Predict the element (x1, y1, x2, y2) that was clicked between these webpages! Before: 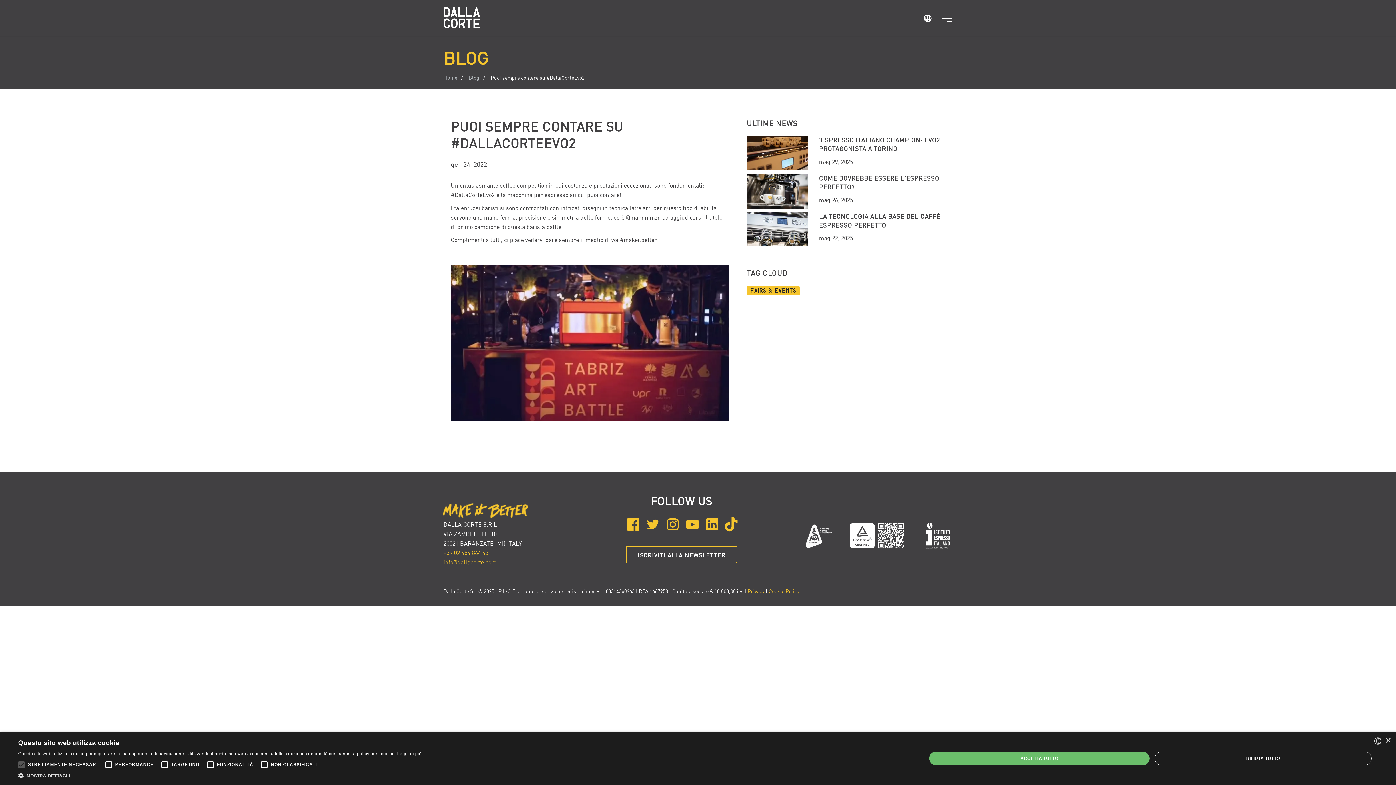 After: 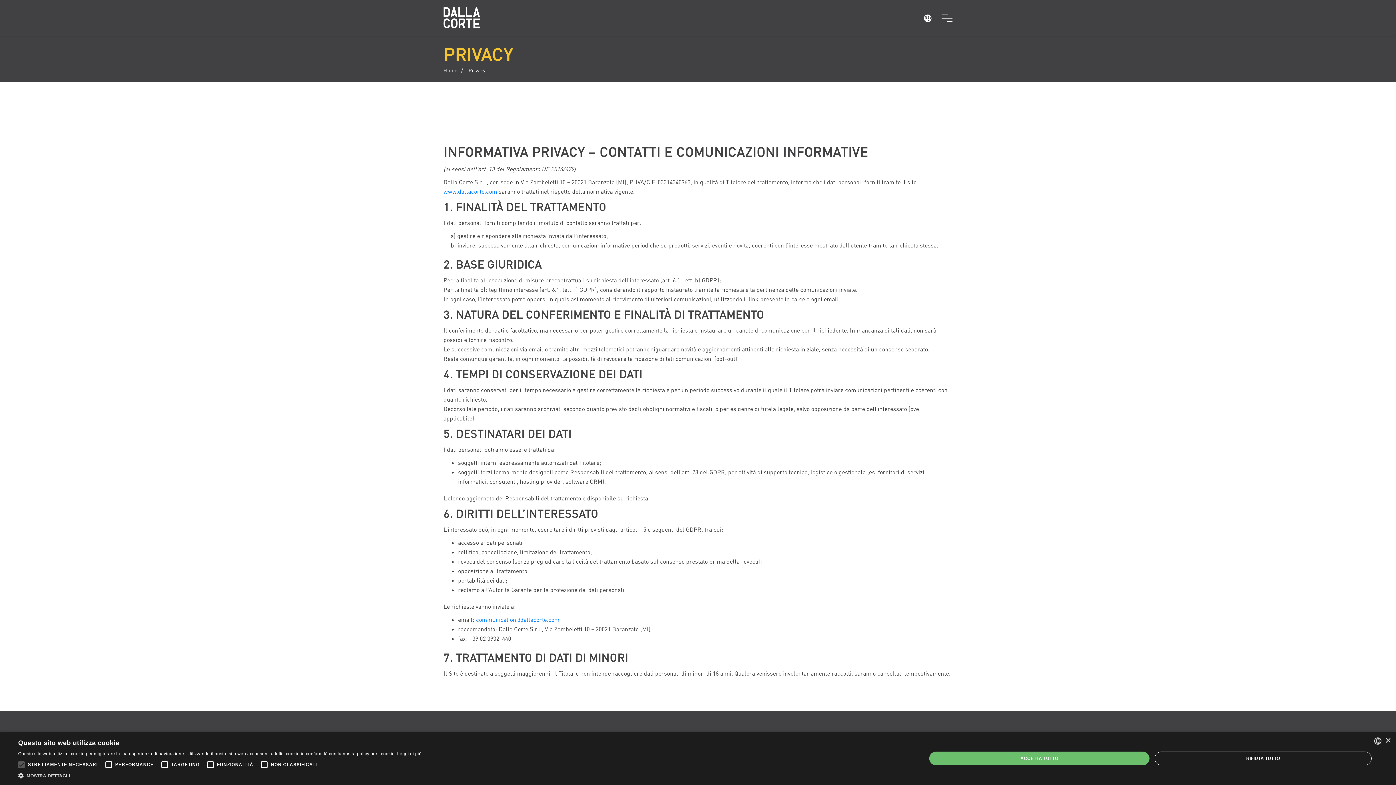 Action: bbox: (747, 588, 764, 594) label: Privacy